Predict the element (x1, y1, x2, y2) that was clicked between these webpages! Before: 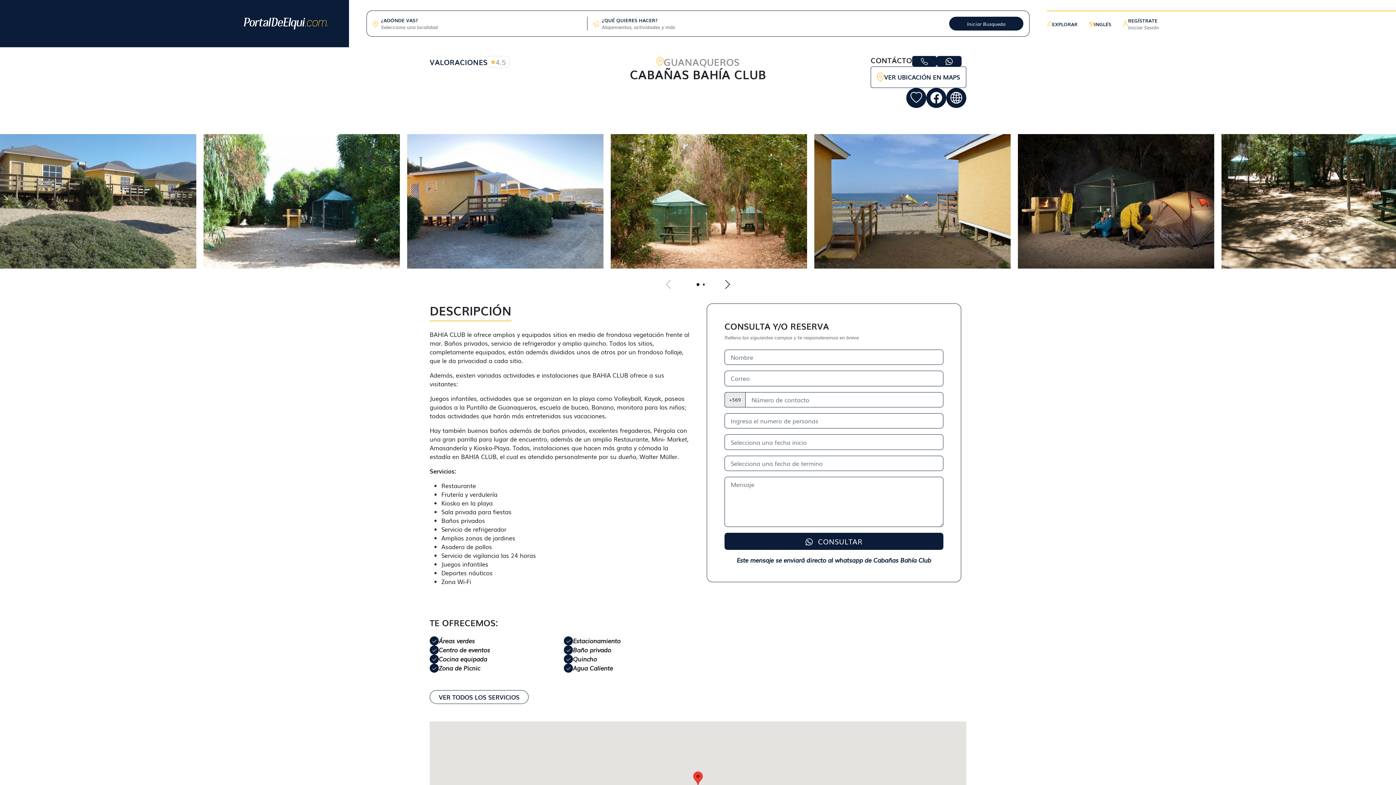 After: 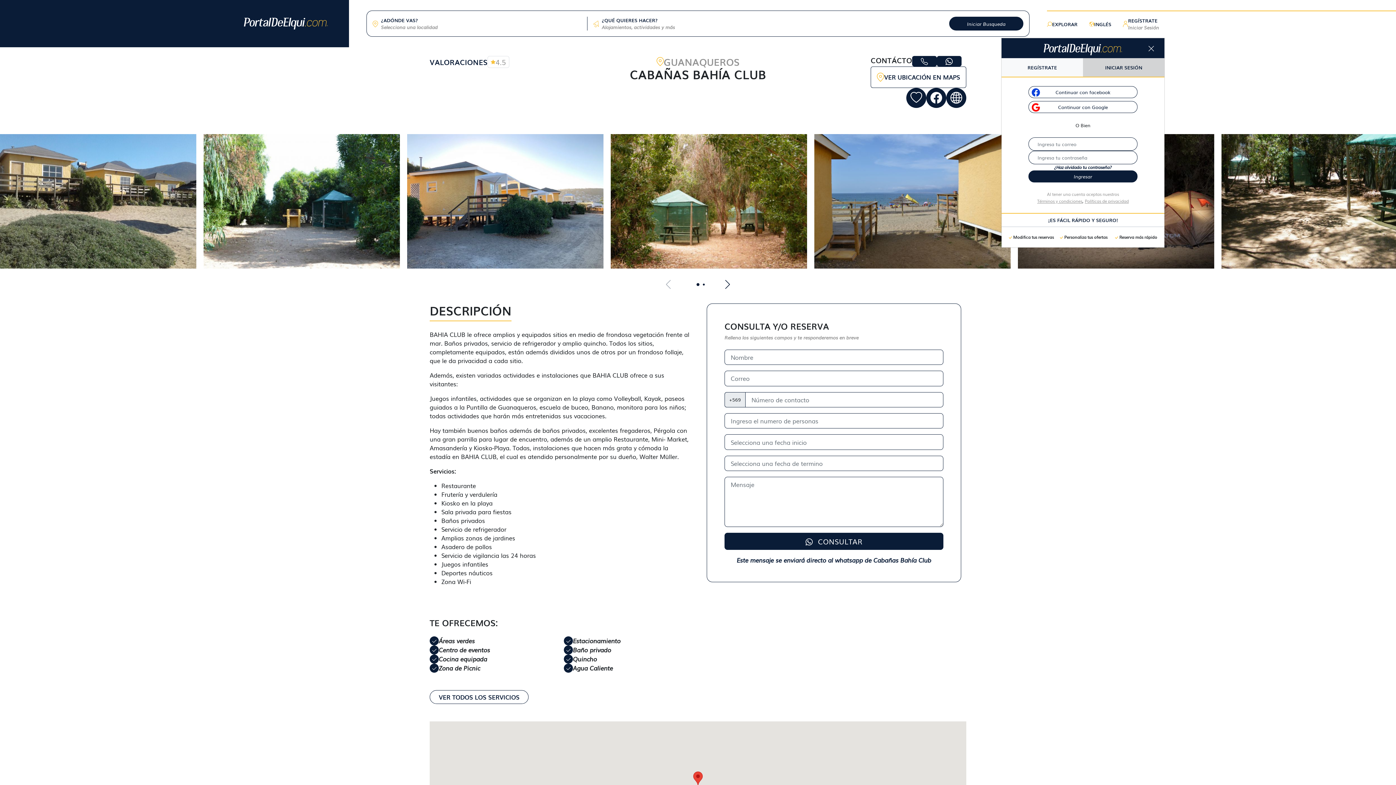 Action: bbox: (1128, 17, 1159, 30) label: REGÍSTRATE
Iniciar Sesión